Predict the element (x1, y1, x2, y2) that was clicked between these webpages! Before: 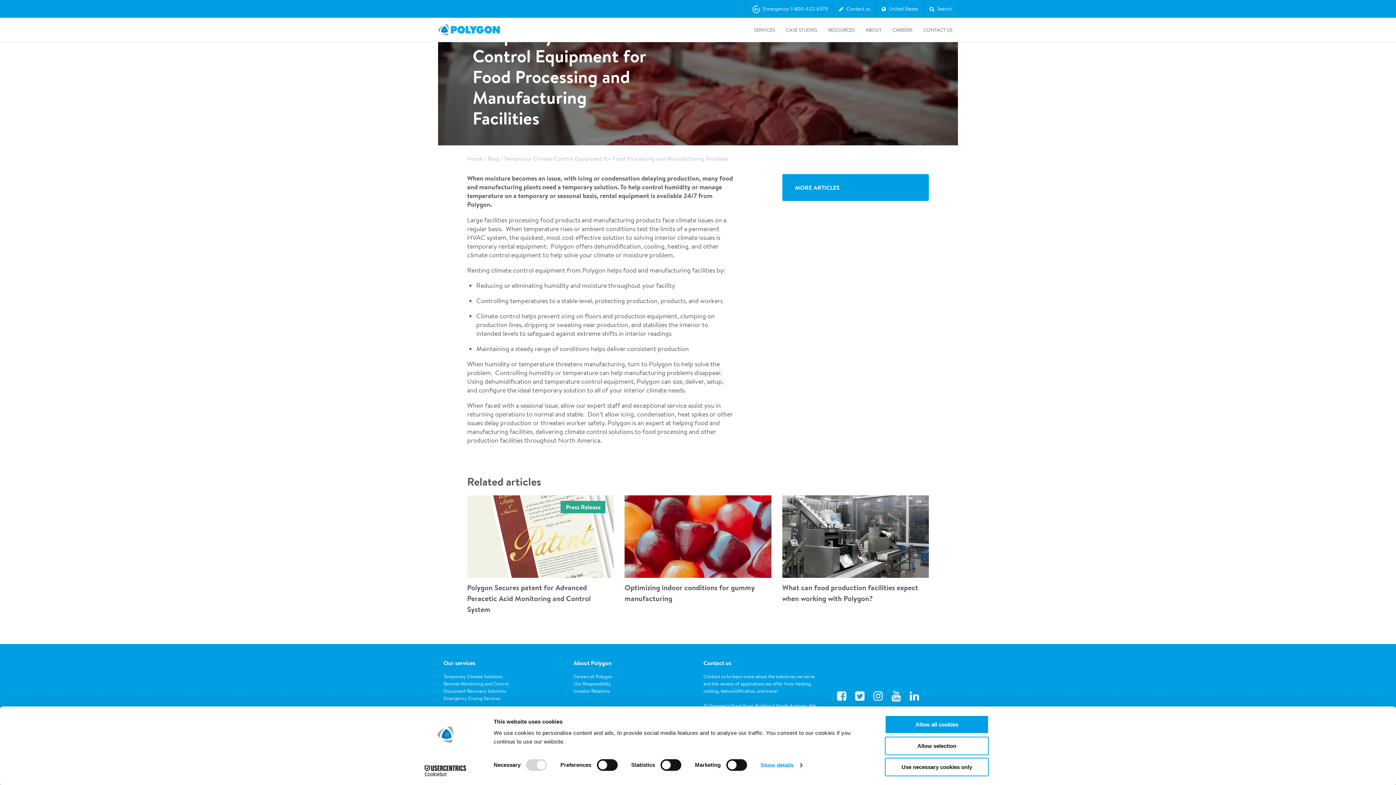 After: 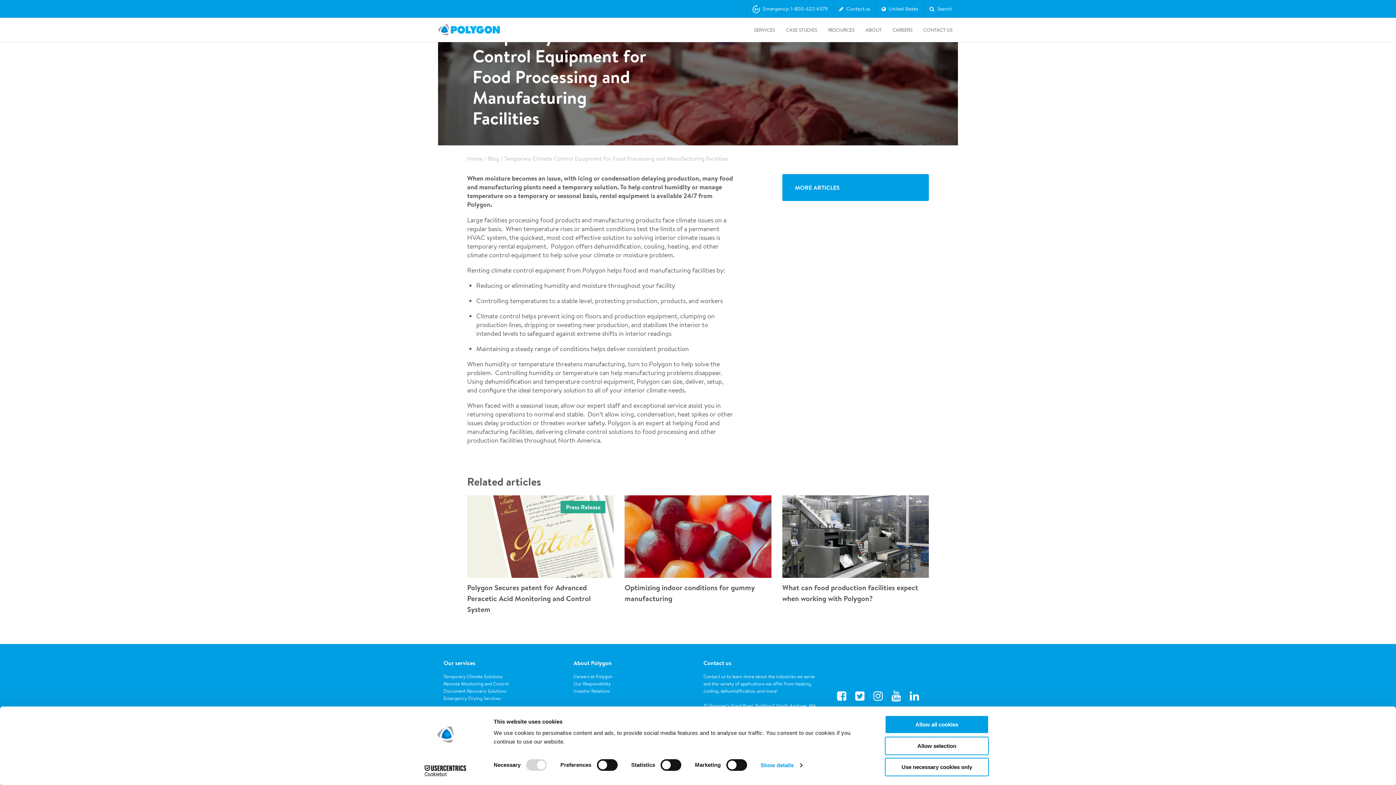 Action: bbox: (558, 653, 562, 654)